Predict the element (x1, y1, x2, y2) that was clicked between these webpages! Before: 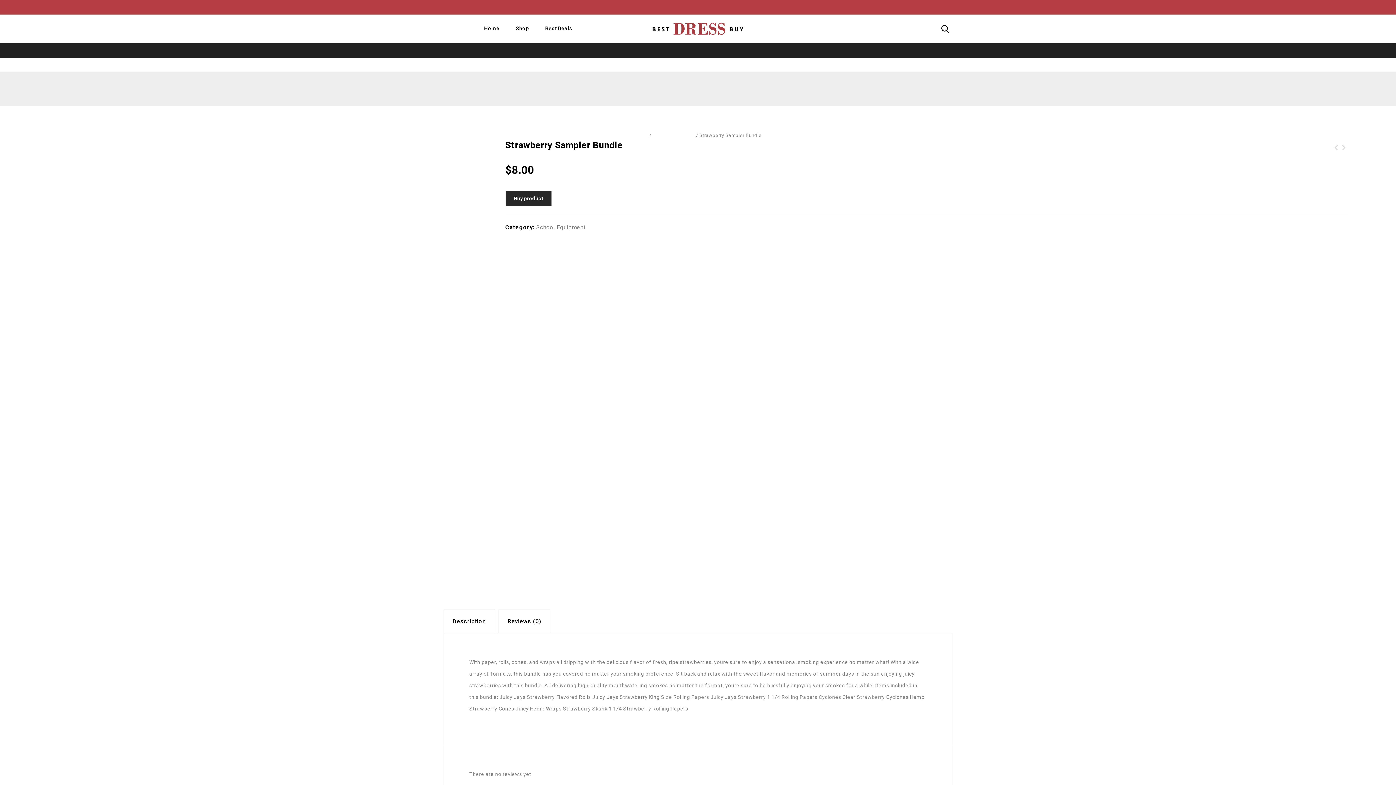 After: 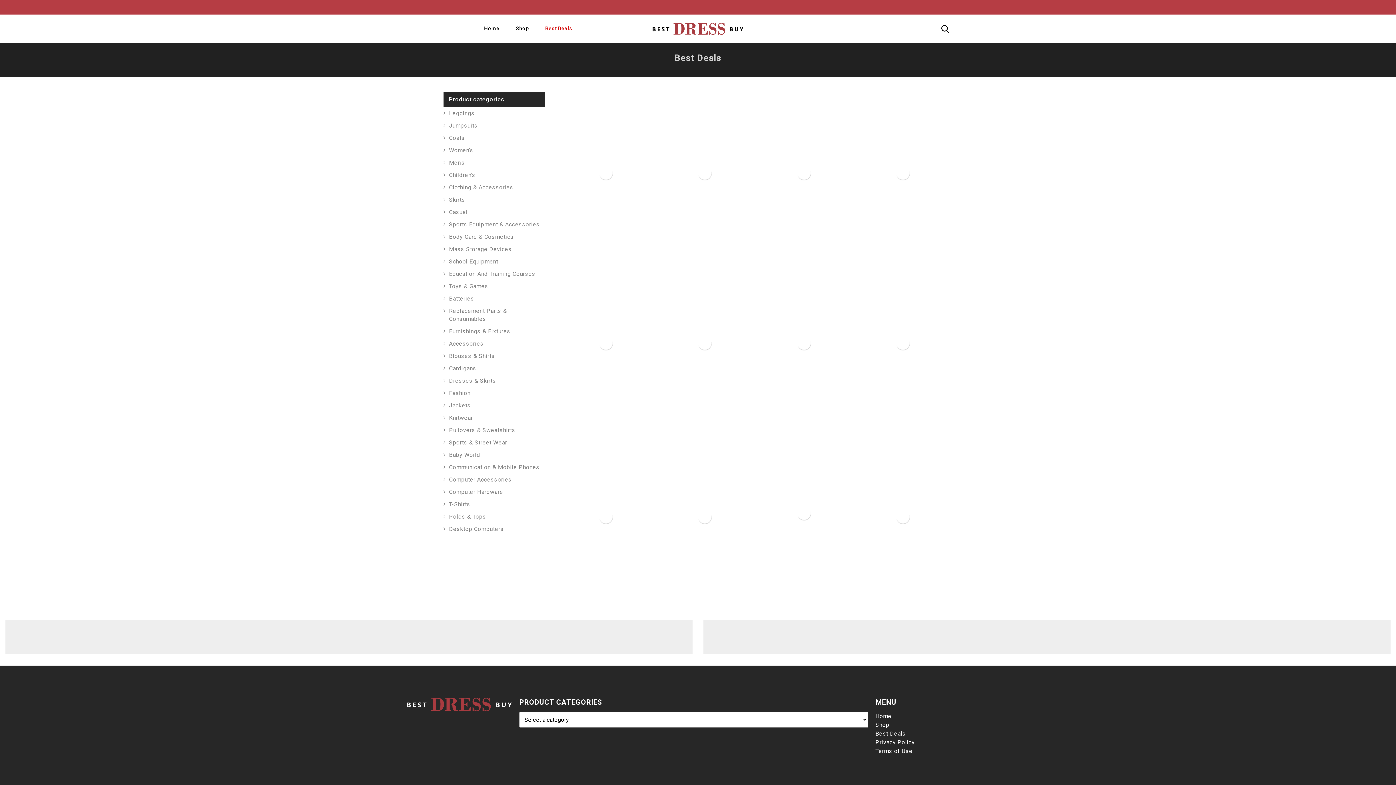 Action: bbox: (538, 18, 579, 39) label: Best Deals